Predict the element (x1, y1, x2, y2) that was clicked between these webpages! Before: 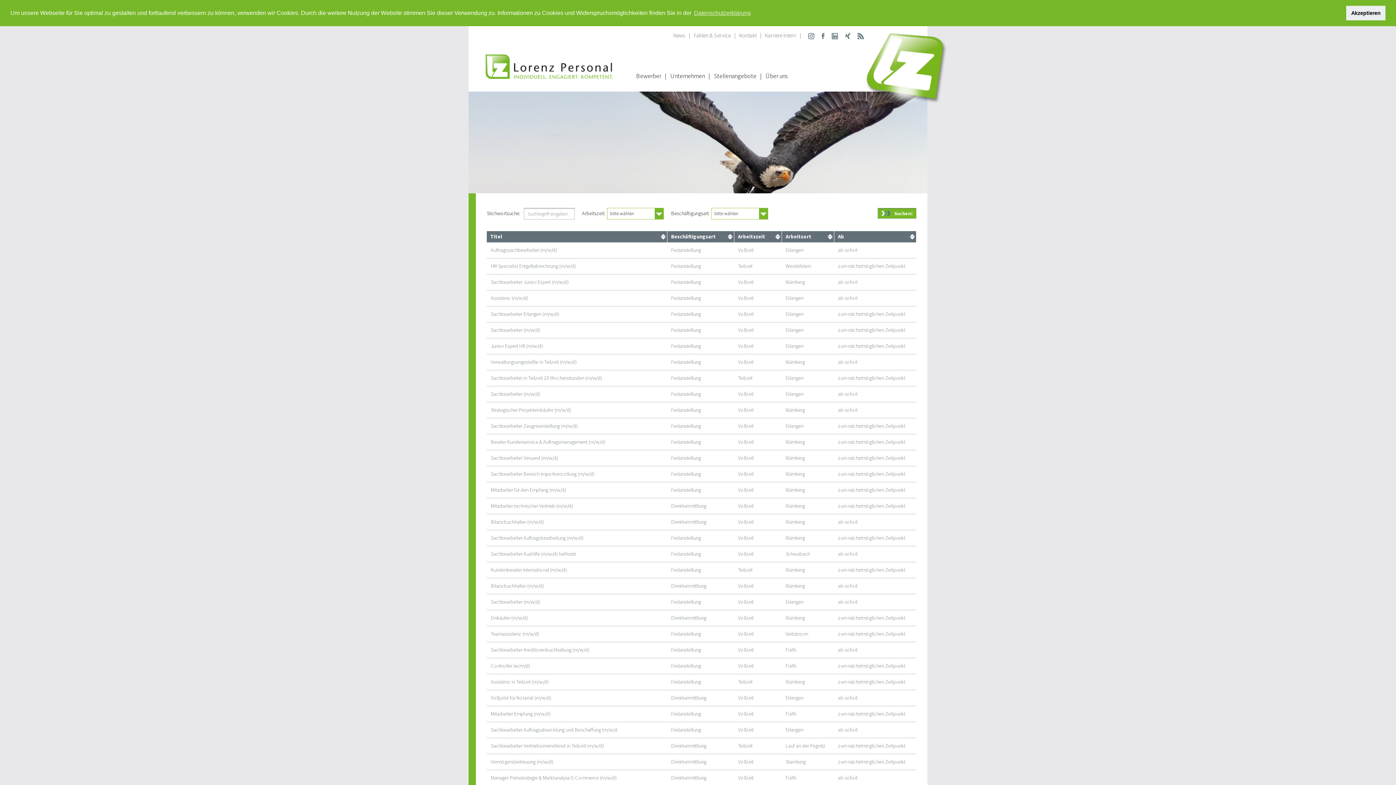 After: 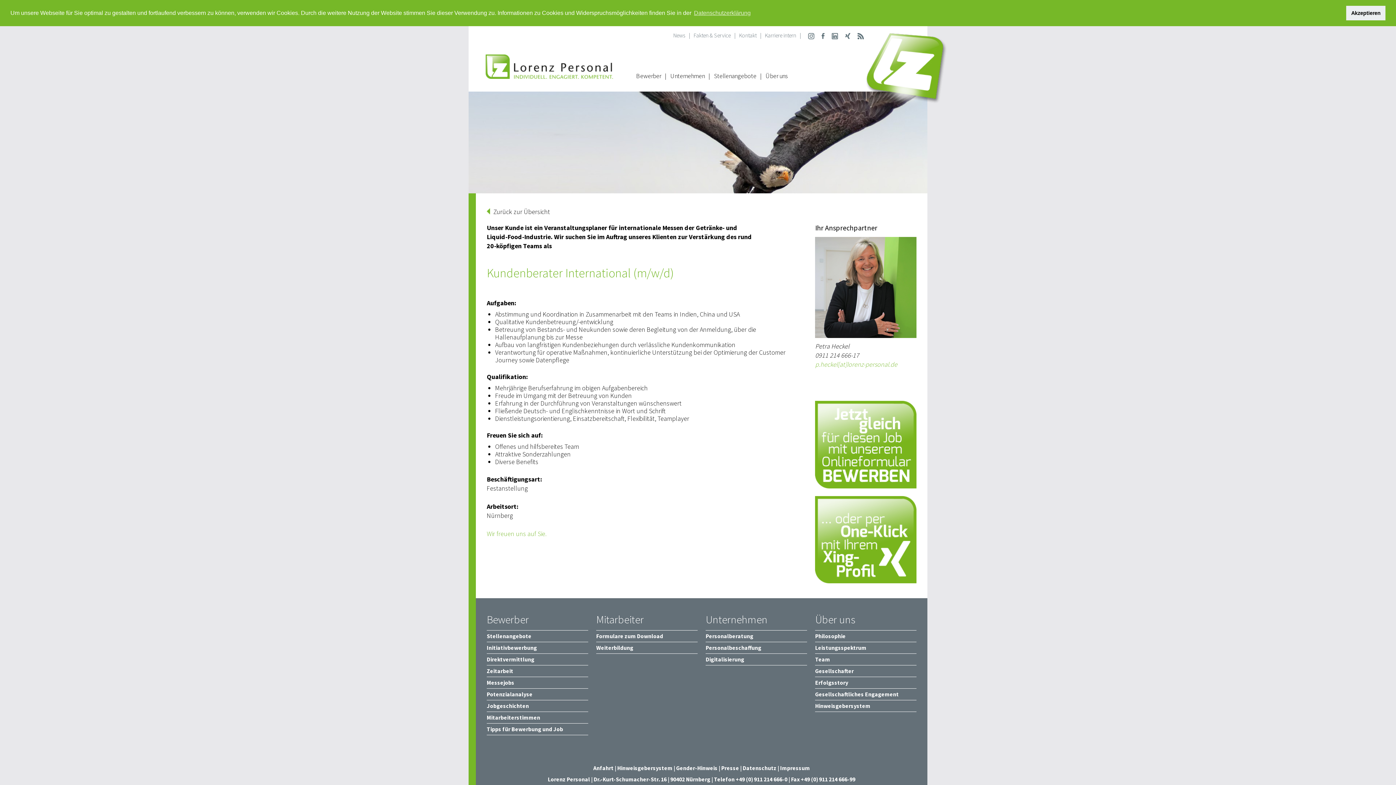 Action: bbox: (487, 562, 666, 577) label: Kundenberater International (m/w/d)